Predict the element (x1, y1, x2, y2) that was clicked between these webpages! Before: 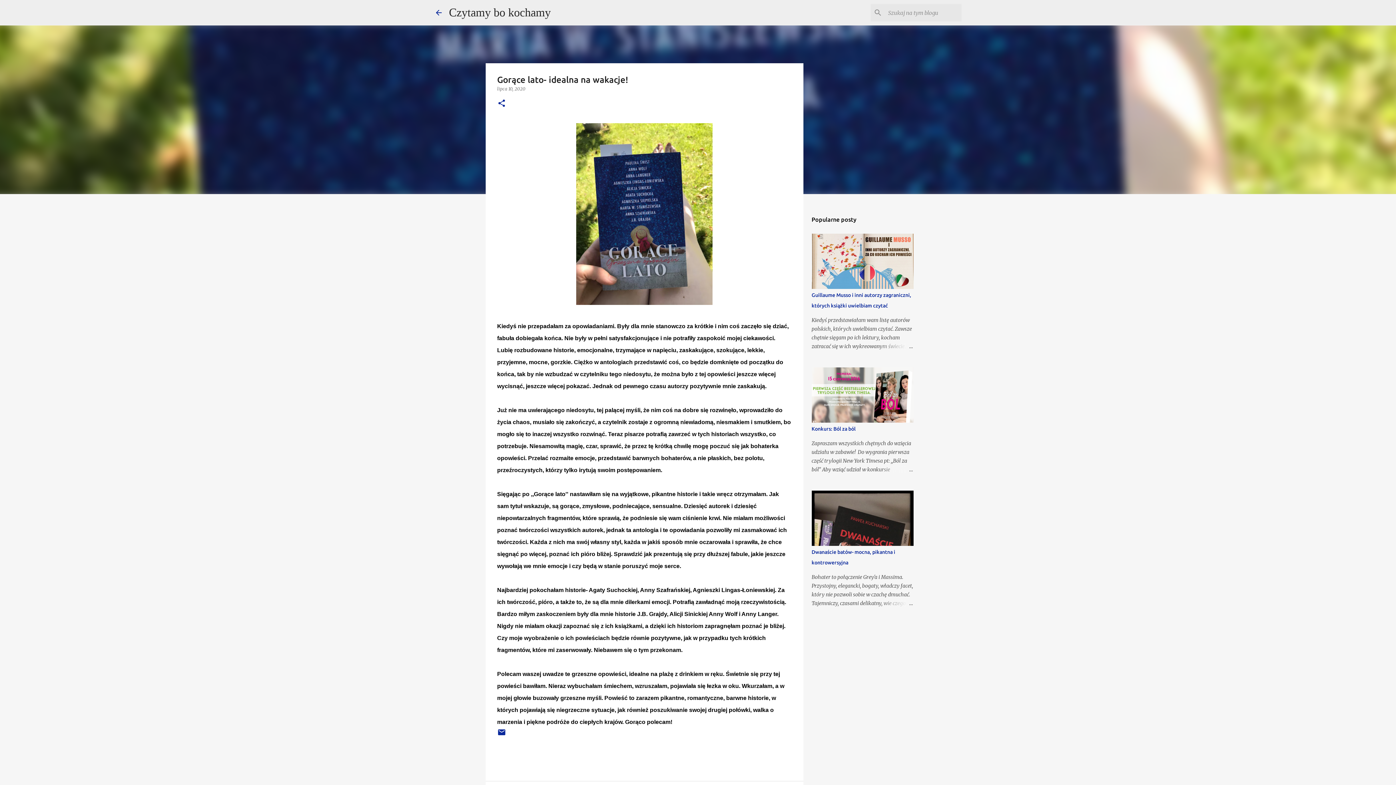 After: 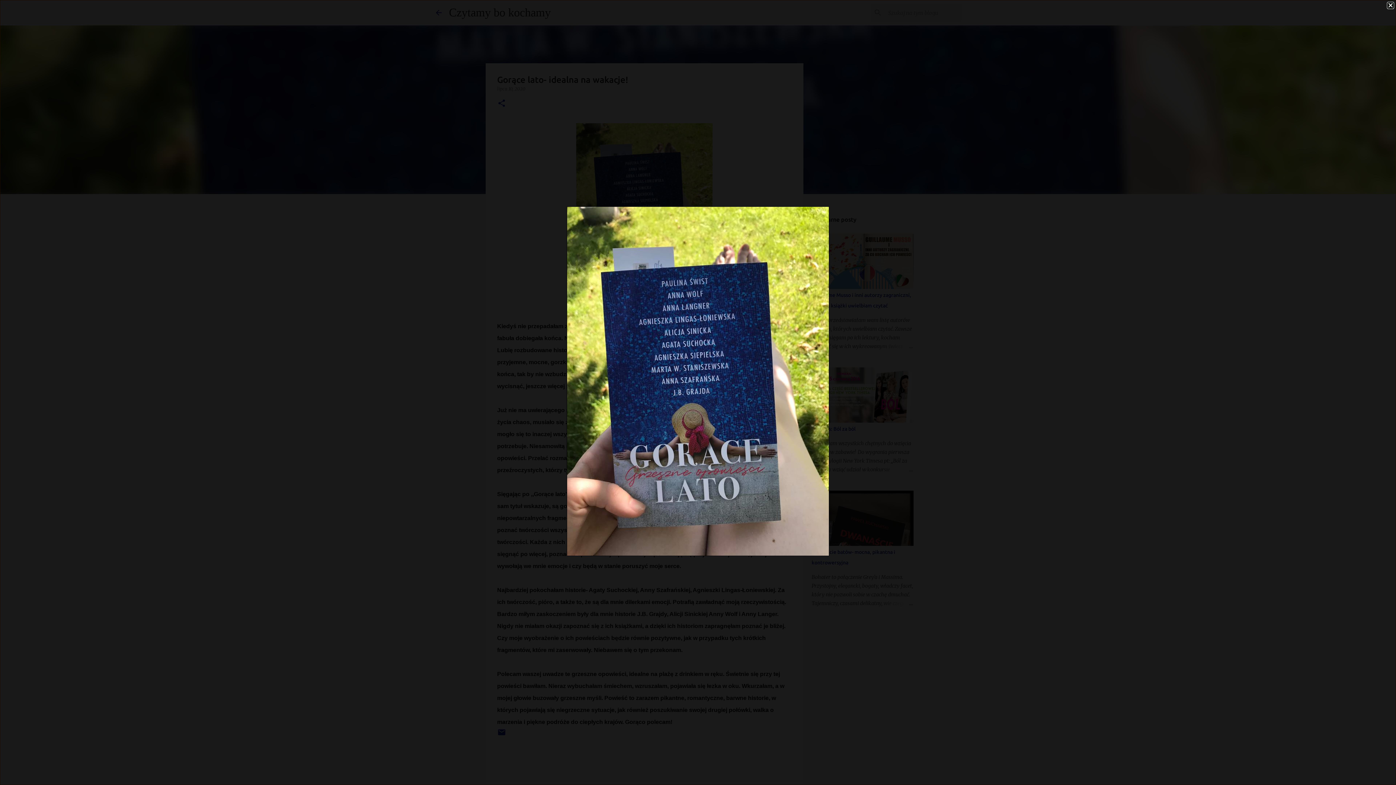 Action: bbox: (576, 299, 712, 306)